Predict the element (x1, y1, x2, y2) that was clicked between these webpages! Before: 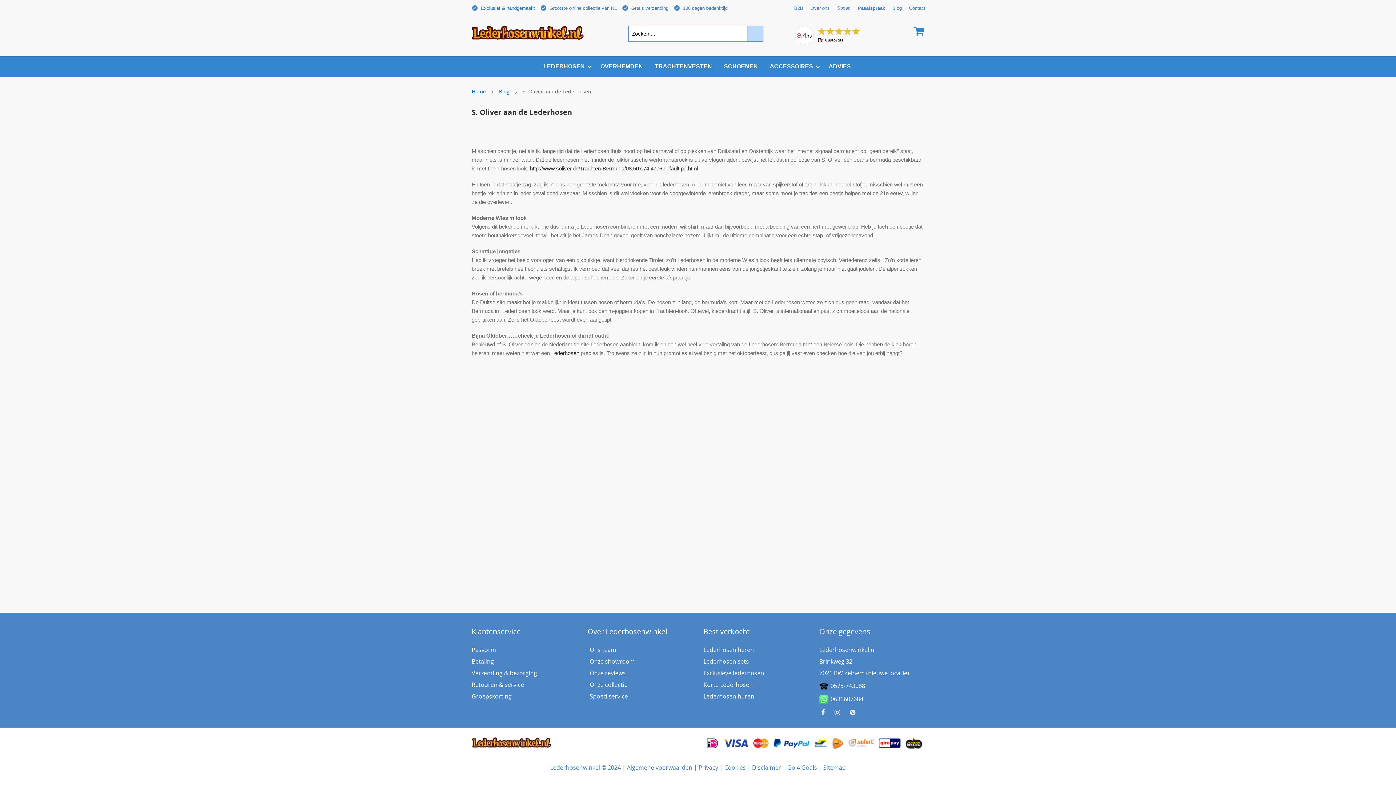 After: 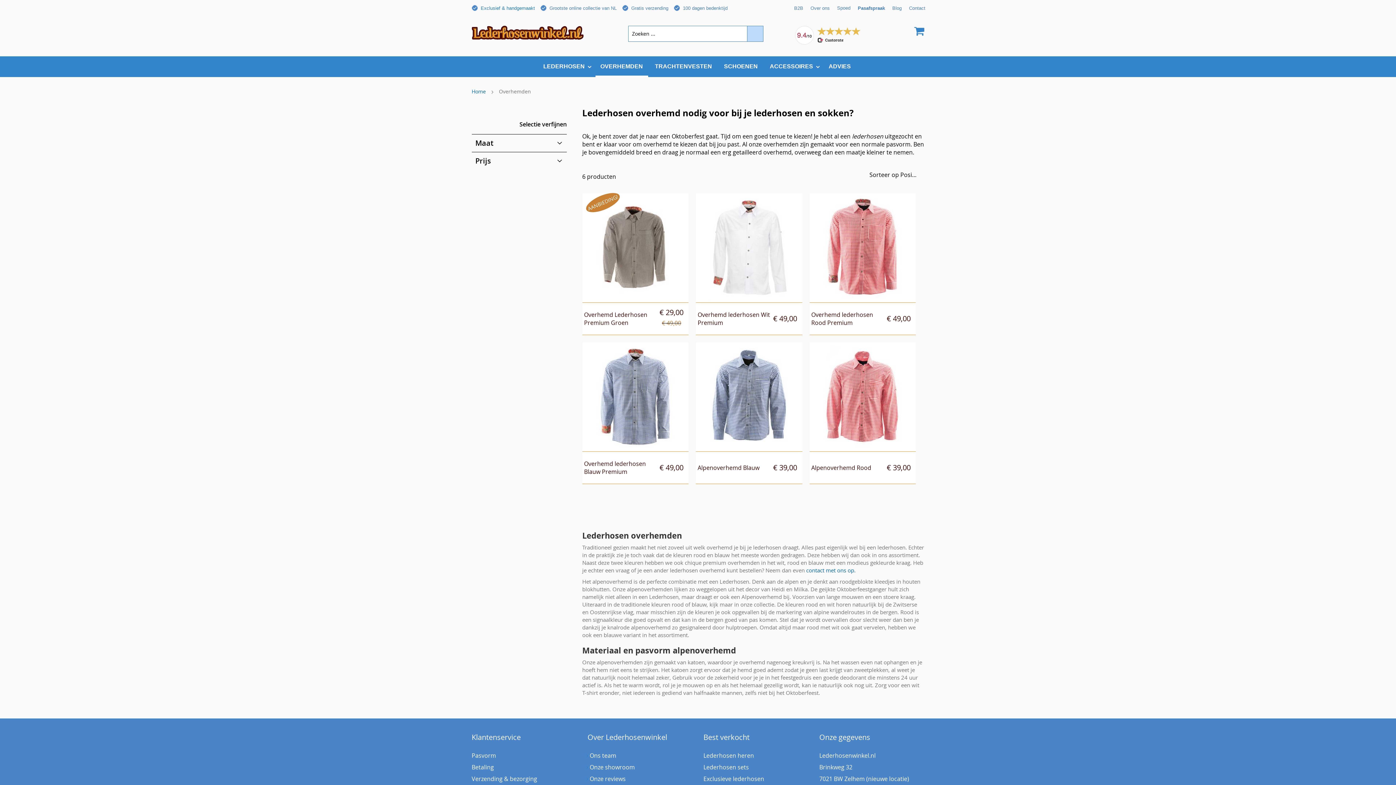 Action: label: OVERHEMDEN bbox: (595, 63, 648, 69)